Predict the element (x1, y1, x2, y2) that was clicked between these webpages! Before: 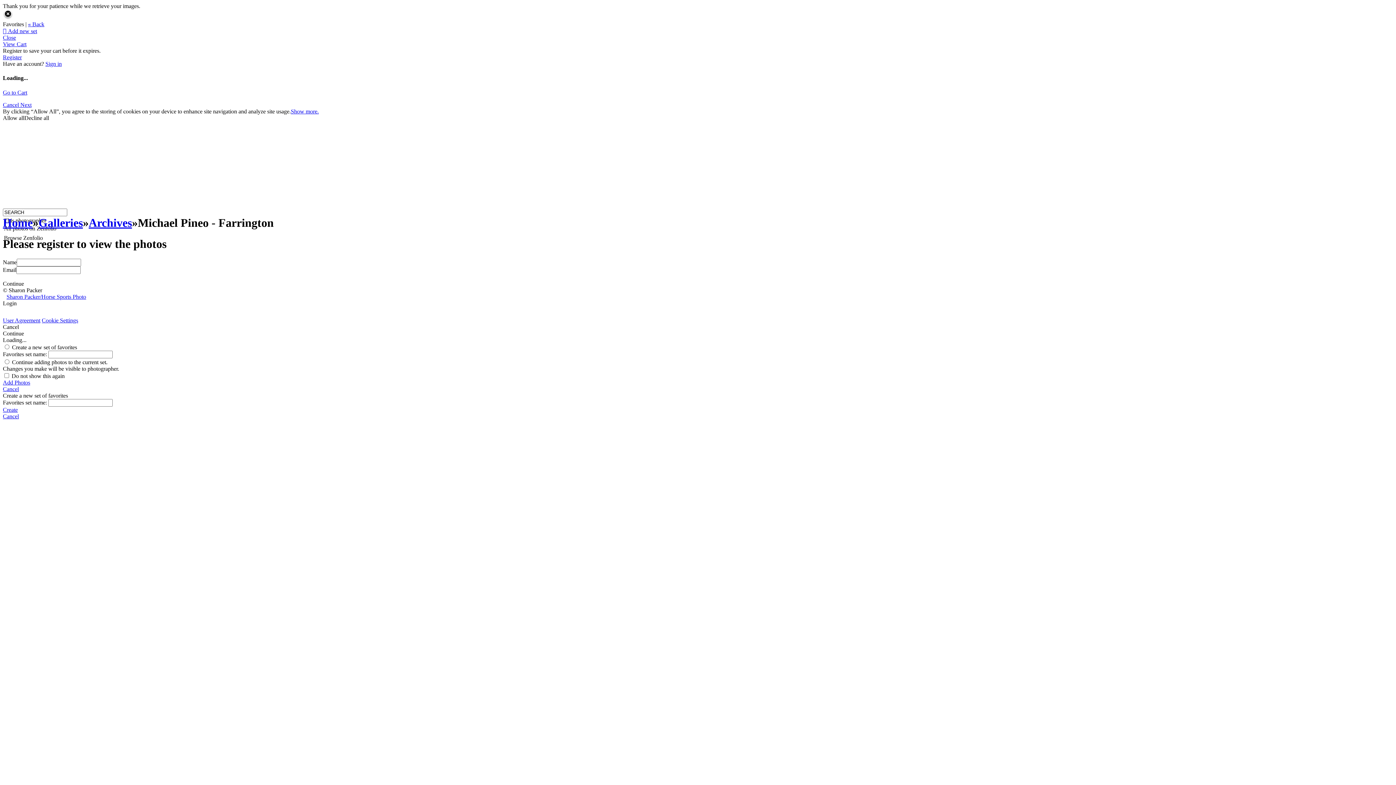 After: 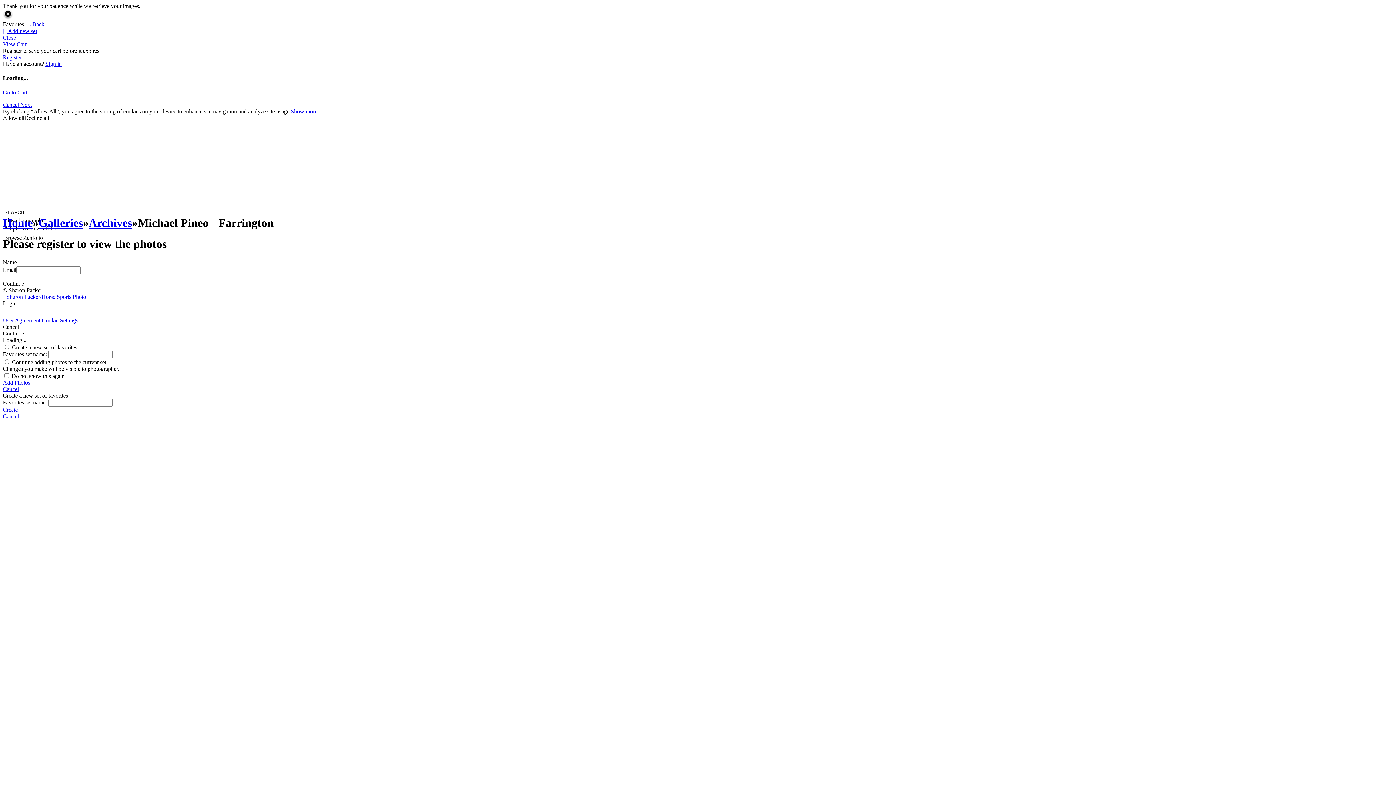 Action: bbox: (28, 21, 44, 27) label: « Back